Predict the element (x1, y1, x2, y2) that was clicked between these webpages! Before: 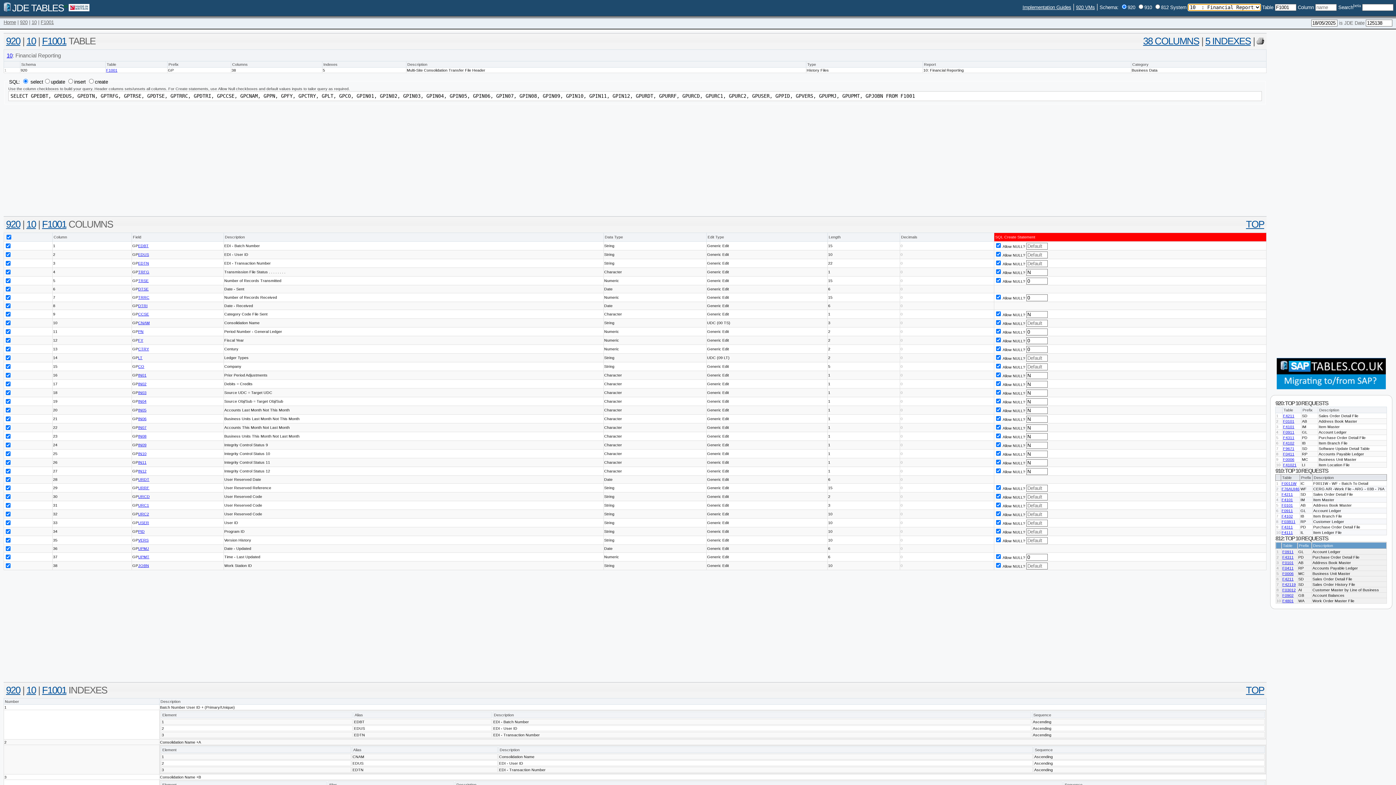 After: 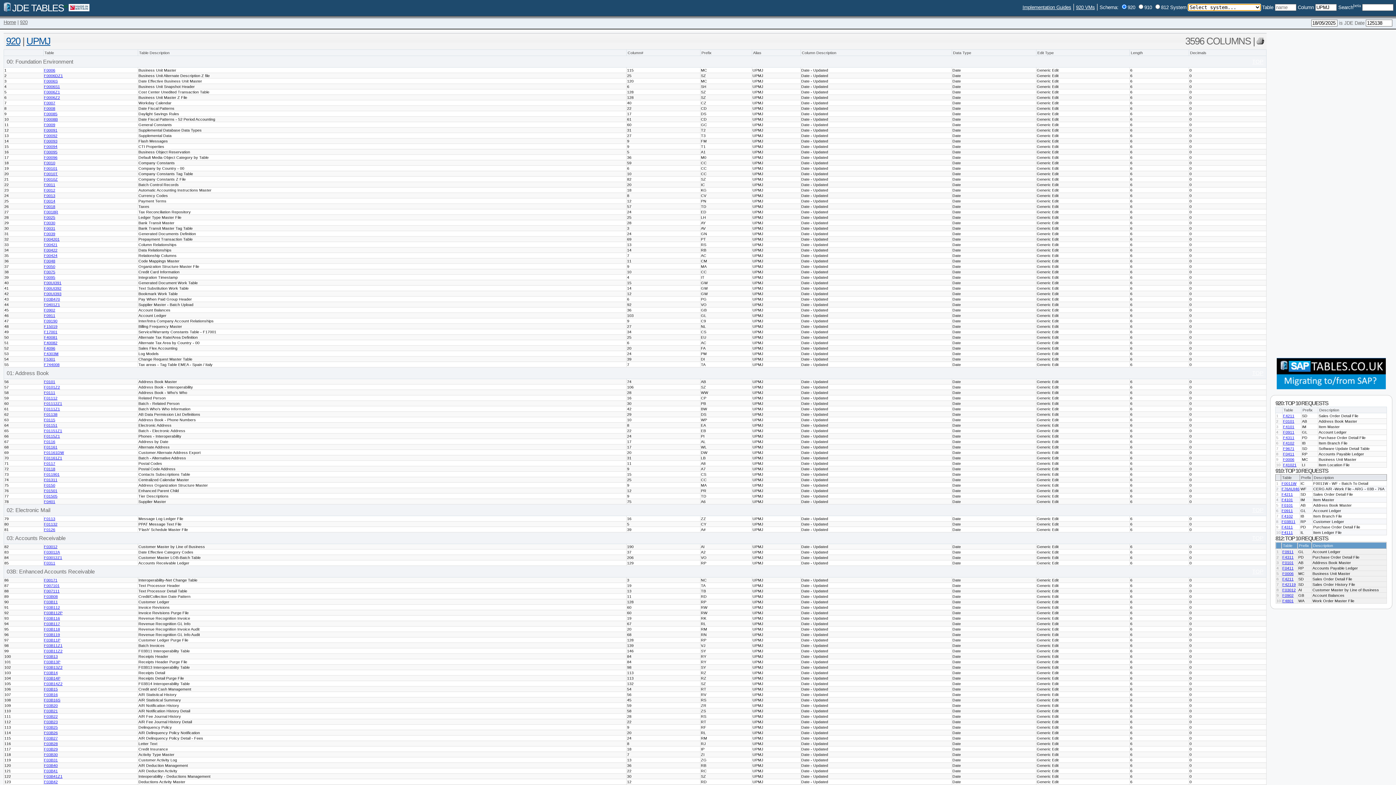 Action: label: UPMJ bbox: (138, 546, 149, 550)